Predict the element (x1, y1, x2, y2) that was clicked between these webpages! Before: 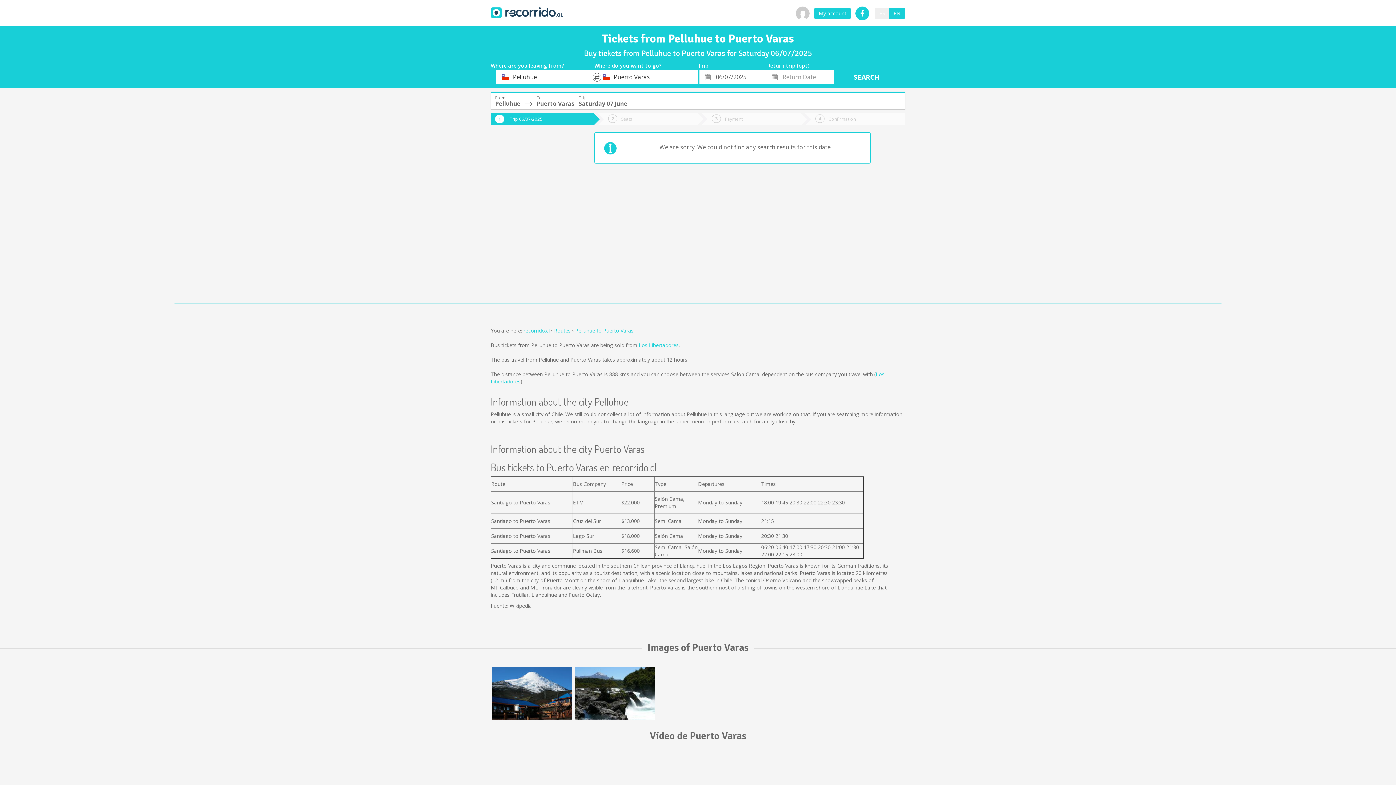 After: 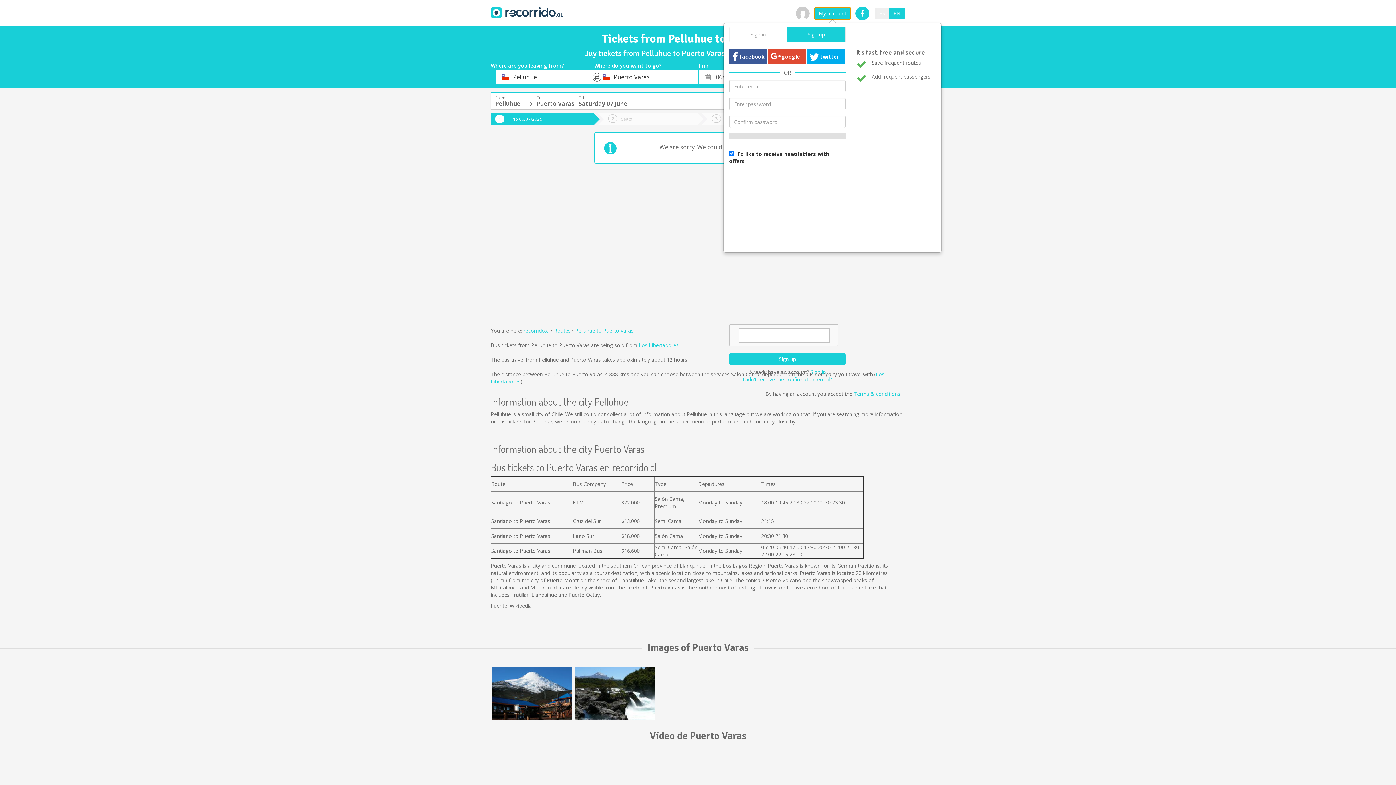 Action: label: My account bbox: (814, 7, 850, 19)